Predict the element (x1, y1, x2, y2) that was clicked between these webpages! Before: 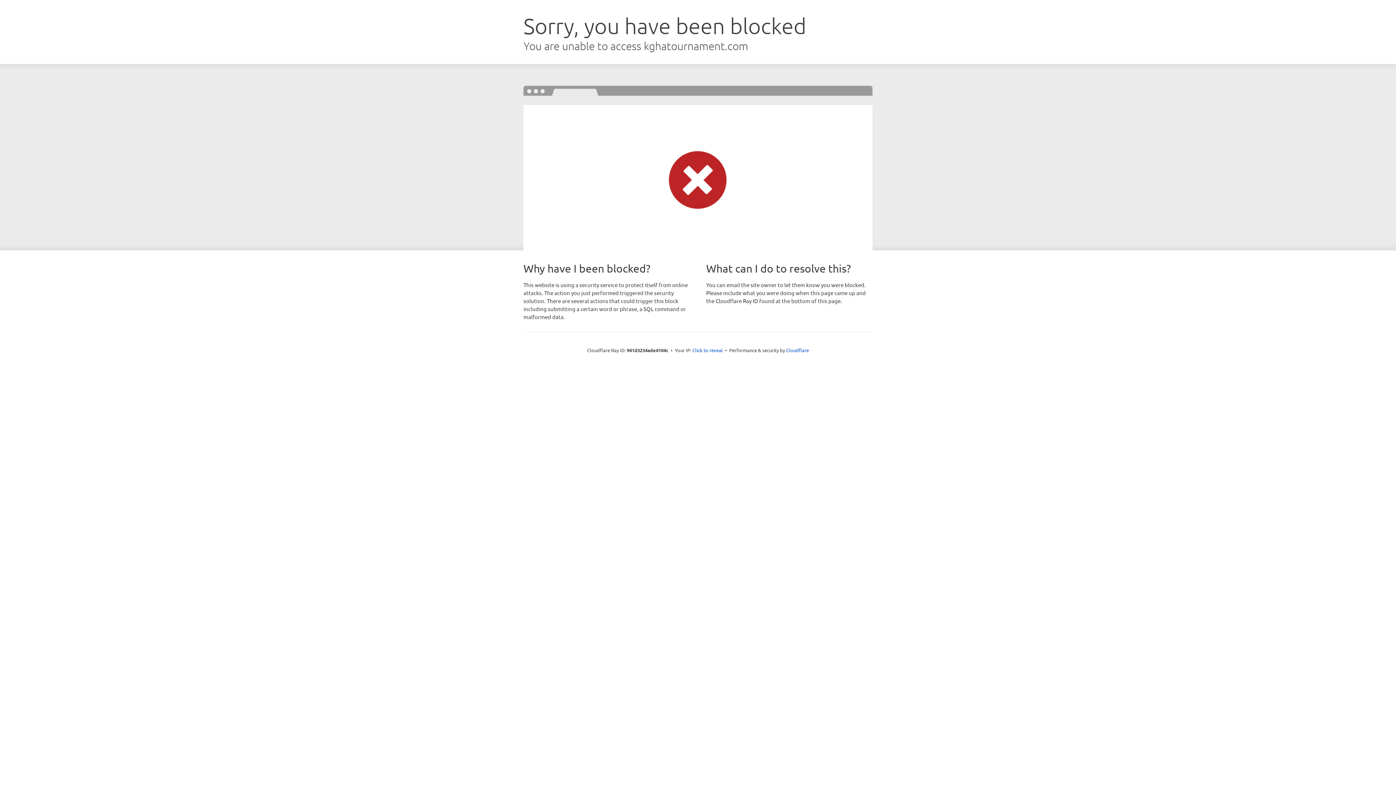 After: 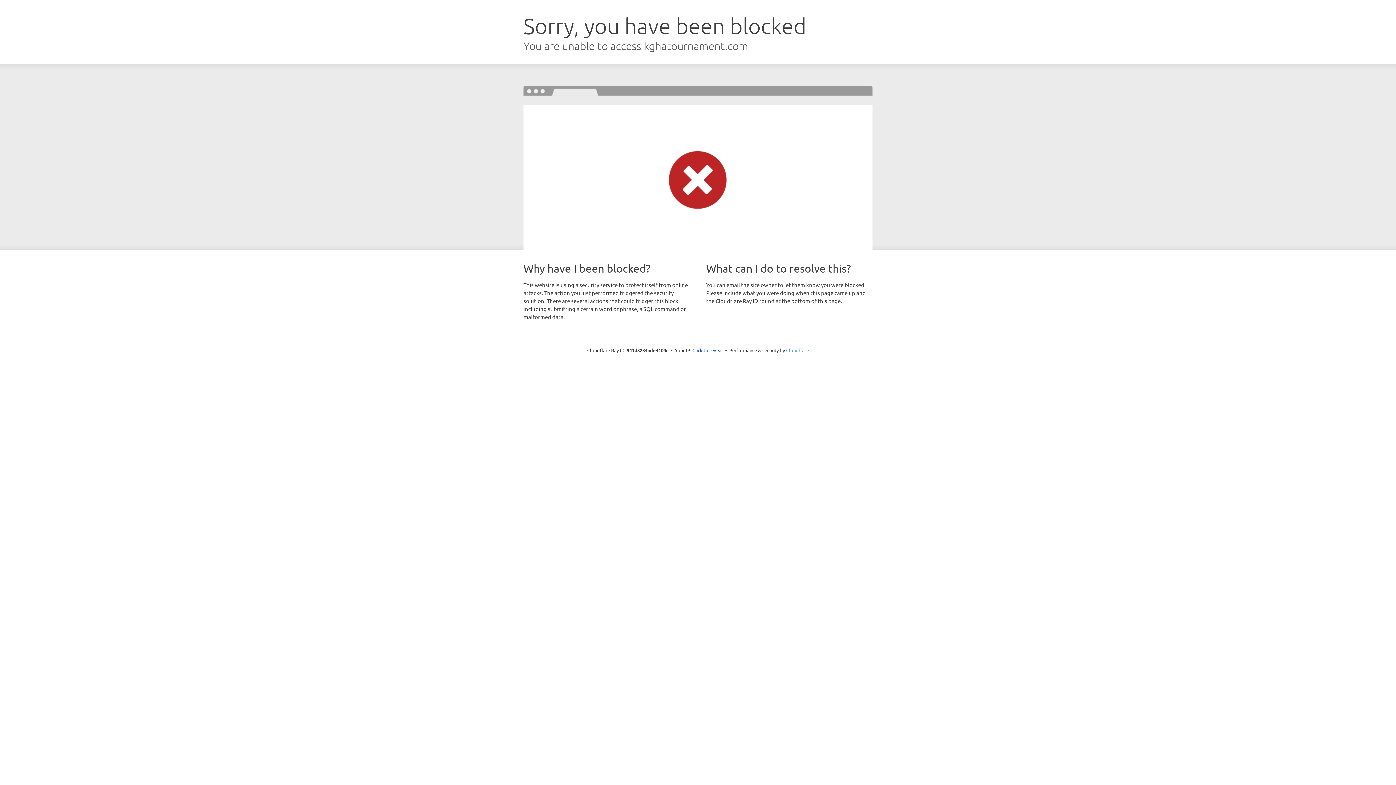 Action: bbox: (786, 347, 809, 353) label: Cloudflare